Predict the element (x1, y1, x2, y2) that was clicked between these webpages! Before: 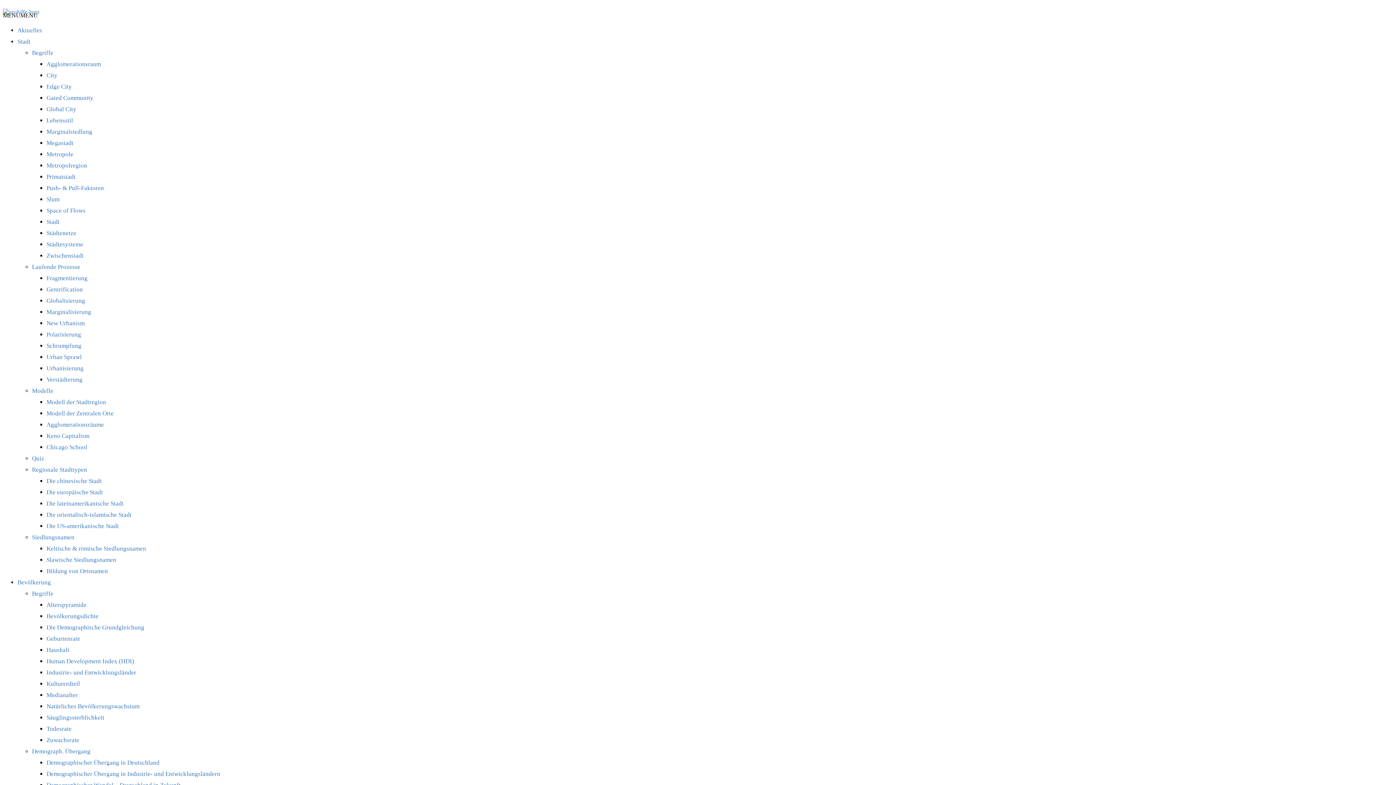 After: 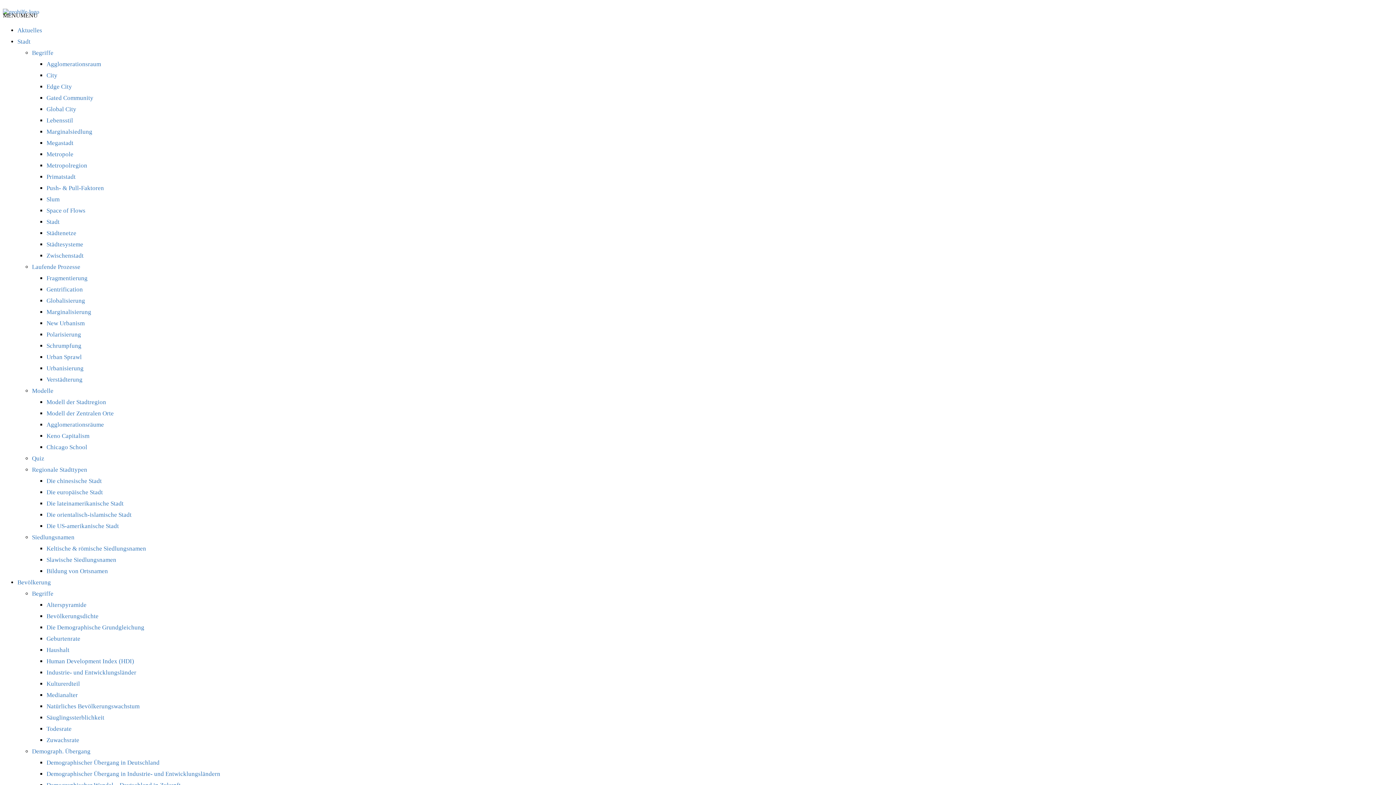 Action: label: Siedlungsnamen bbox: (32, 534, 74, 541)